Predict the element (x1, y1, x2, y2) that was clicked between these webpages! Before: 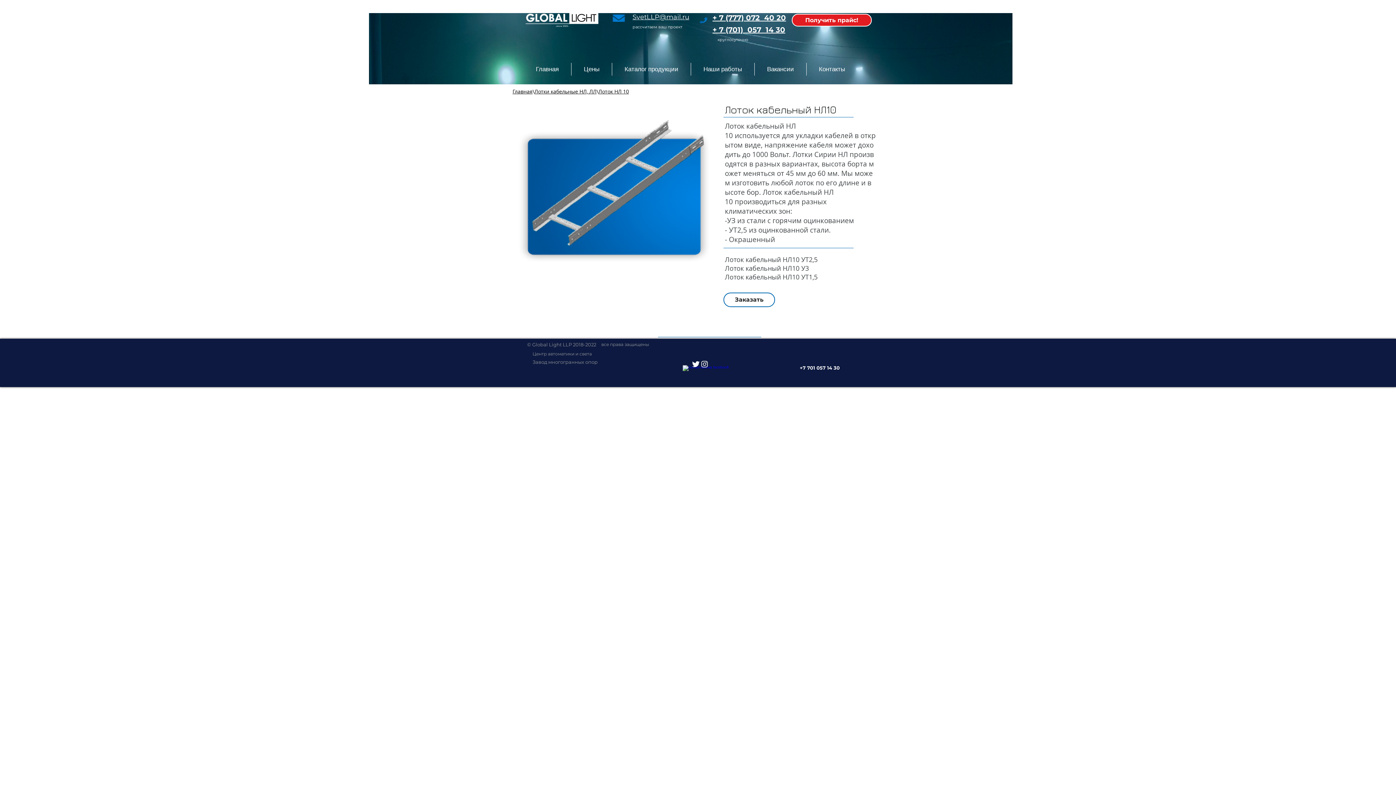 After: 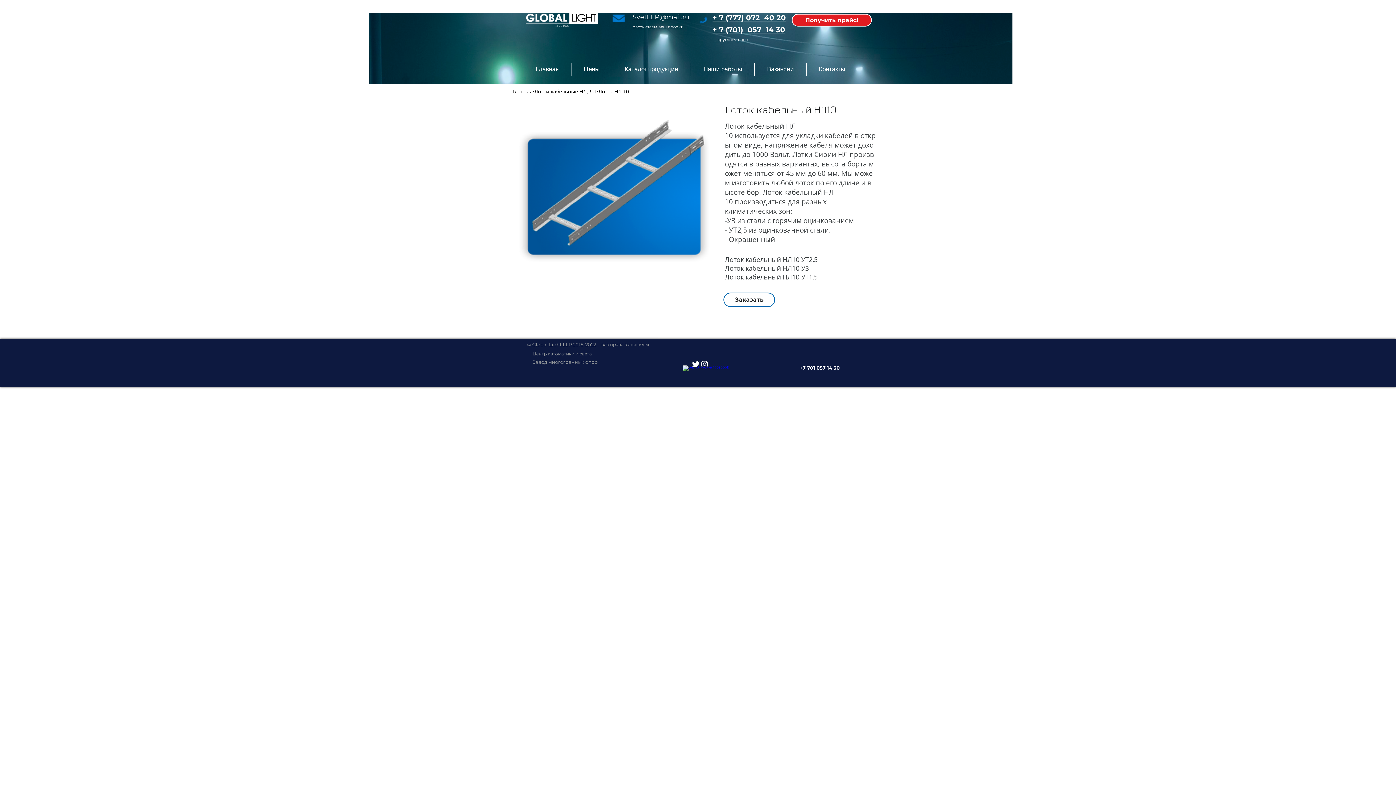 Action: label: Белый Instagram Иконка bbox: (700, 360, 709, 368)